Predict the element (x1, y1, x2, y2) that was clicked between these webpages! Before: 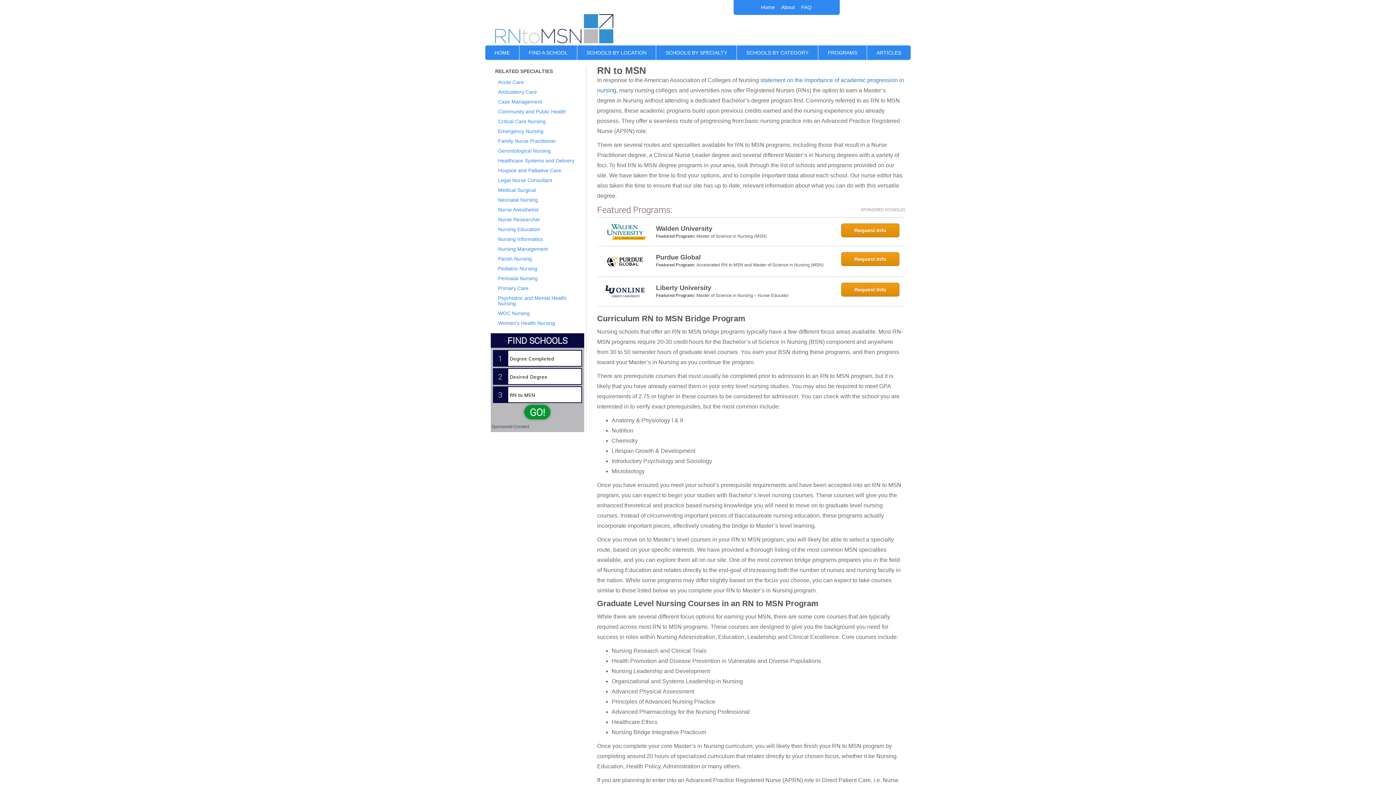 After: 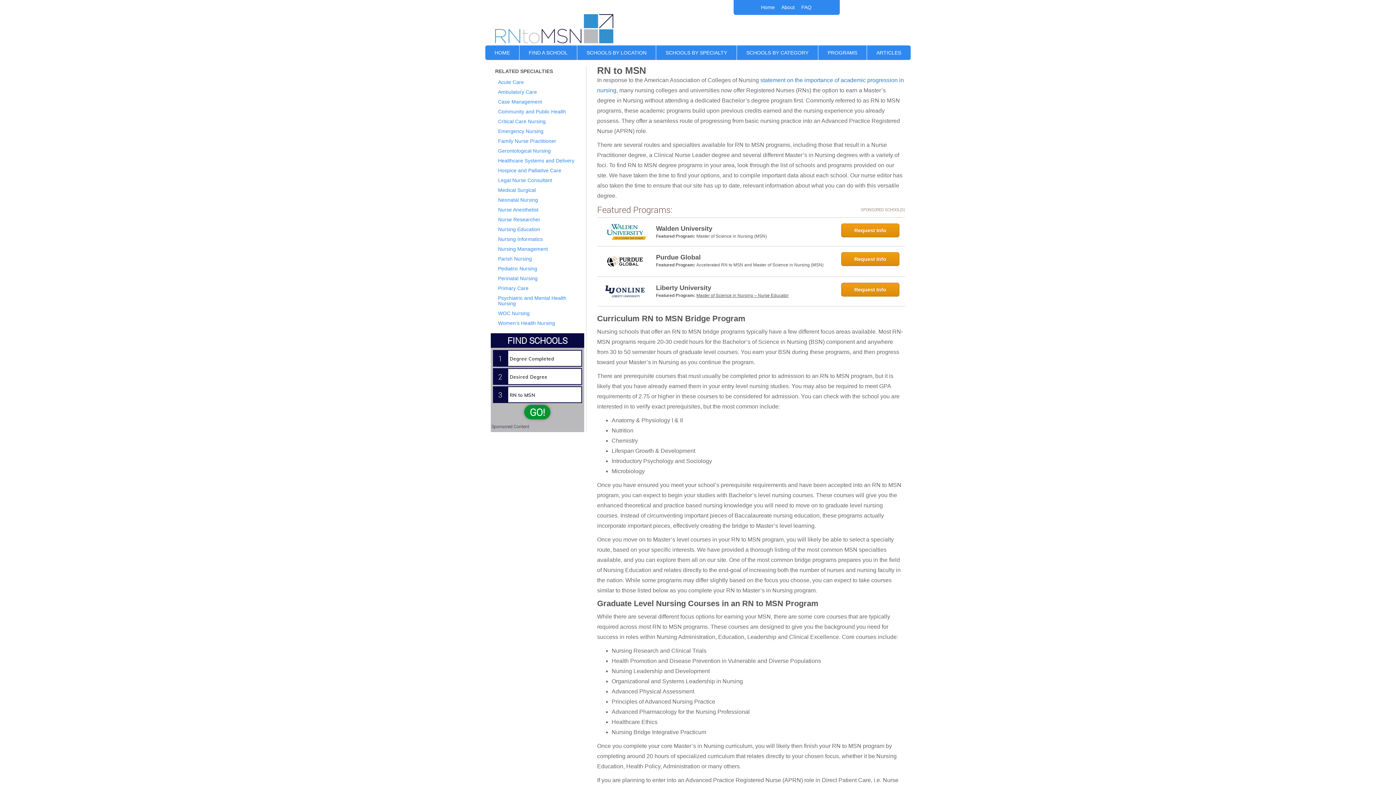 Action: bbox: (696, 293, 788, 298) label: Master of Science in Nursing – Nurse Educator